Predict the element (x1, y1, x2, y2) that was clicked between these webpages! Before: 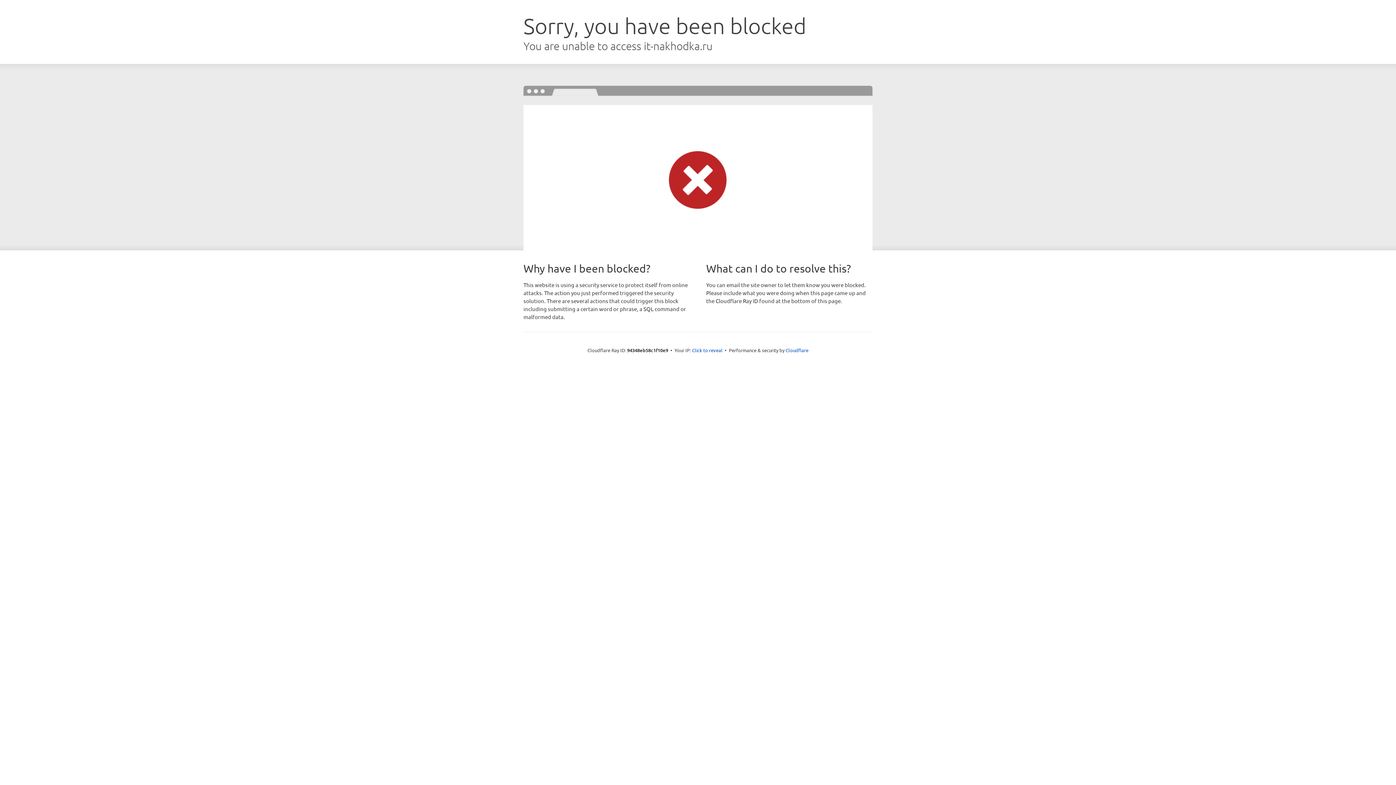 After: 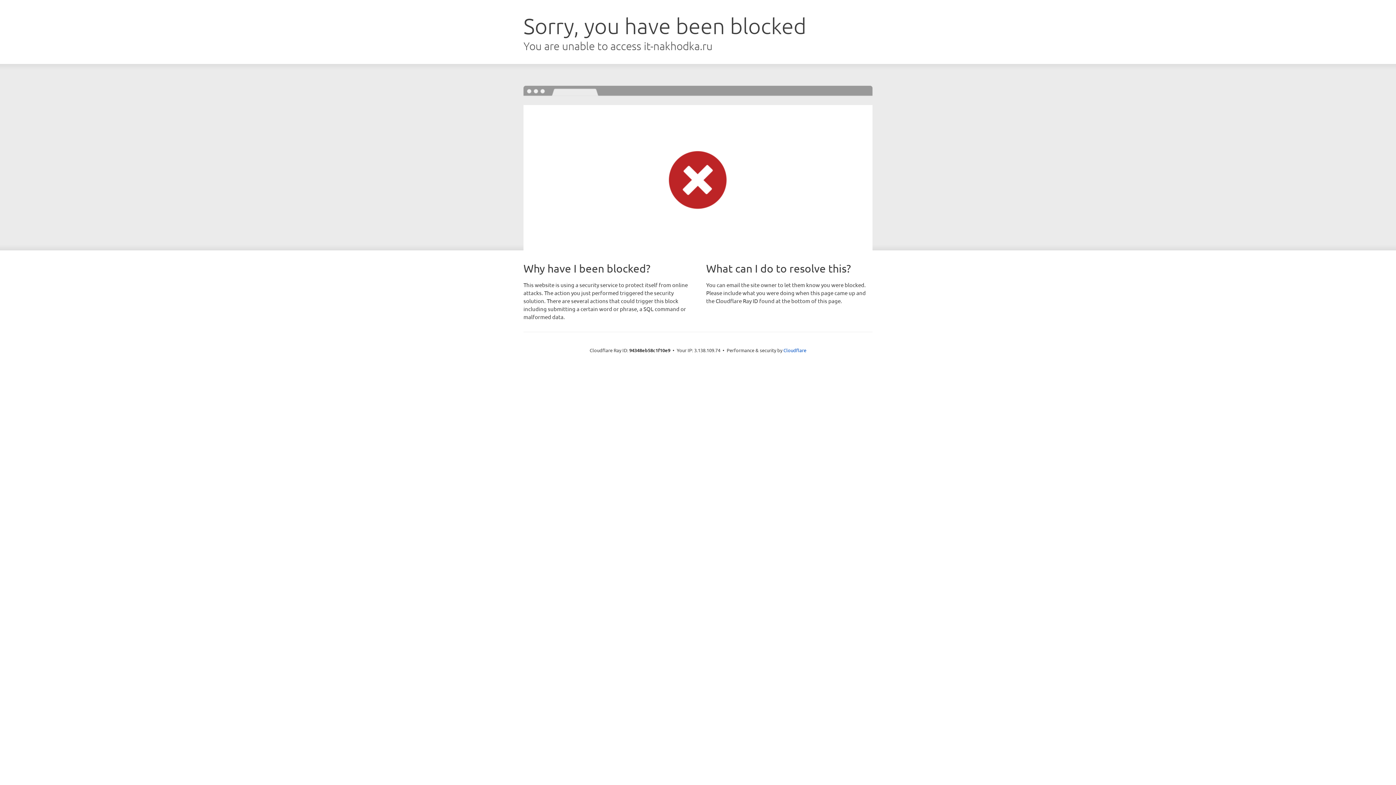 Action: bbox: (692, 346, 722, 353) label: Click to reveal